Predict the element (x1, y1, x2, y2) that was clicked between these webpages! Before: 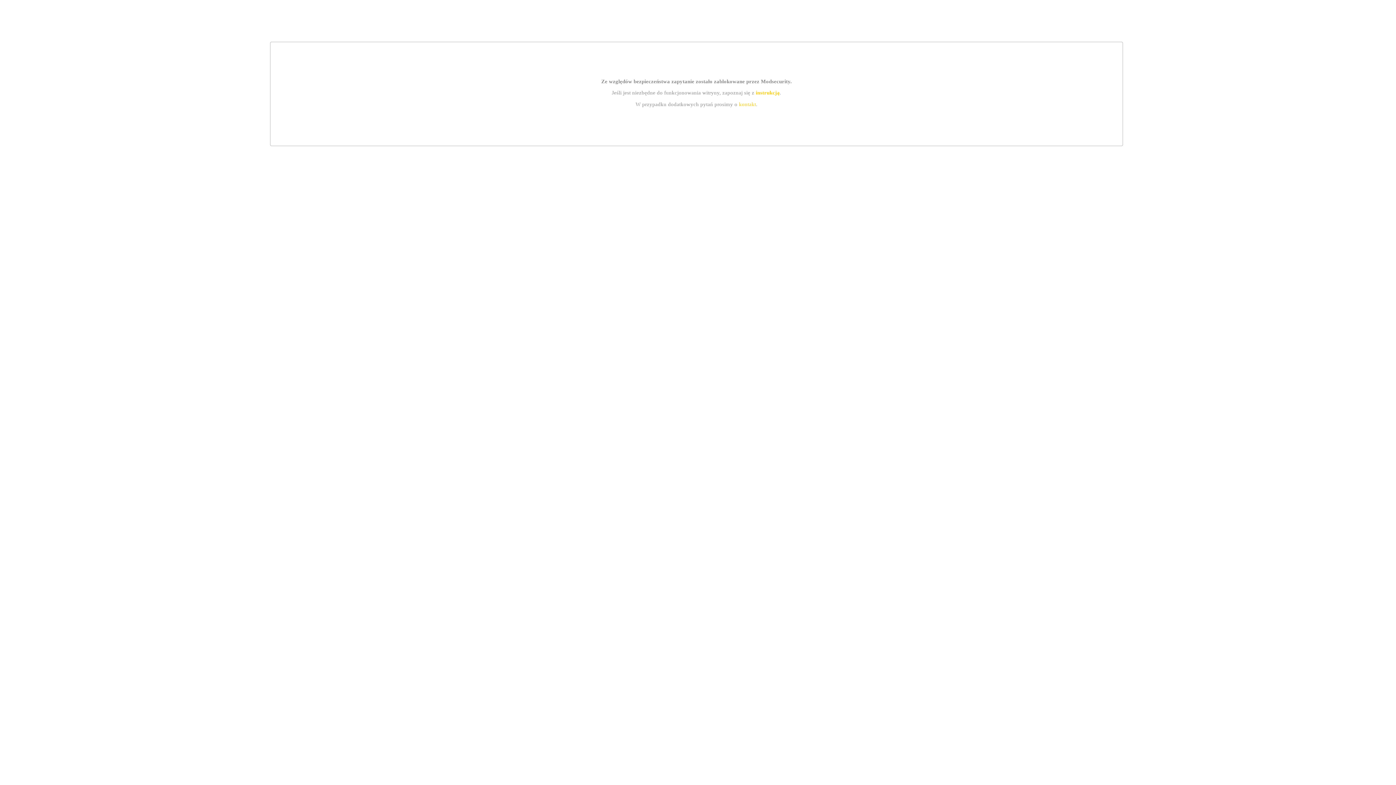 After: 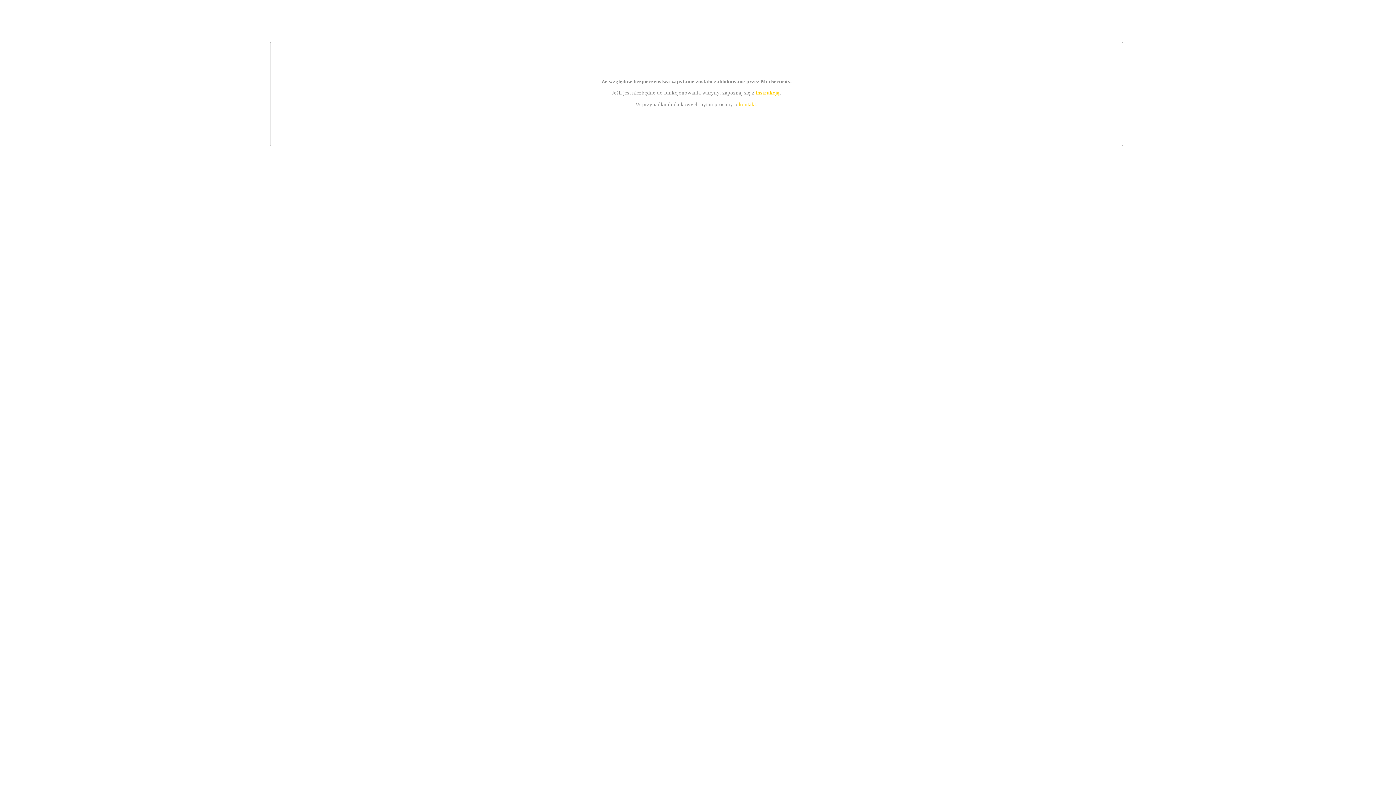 Action: bbox: (755, 89, 779, 95) label: instrukcją